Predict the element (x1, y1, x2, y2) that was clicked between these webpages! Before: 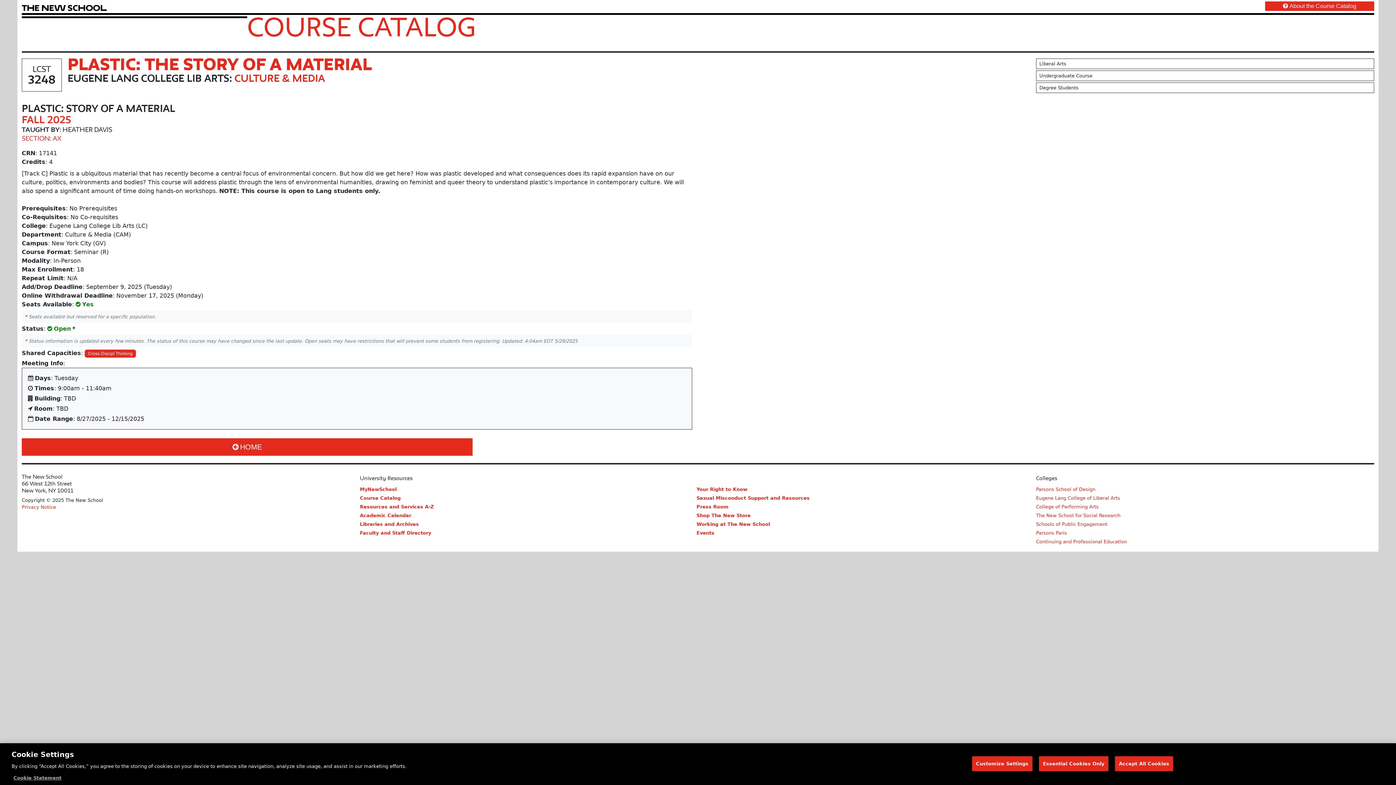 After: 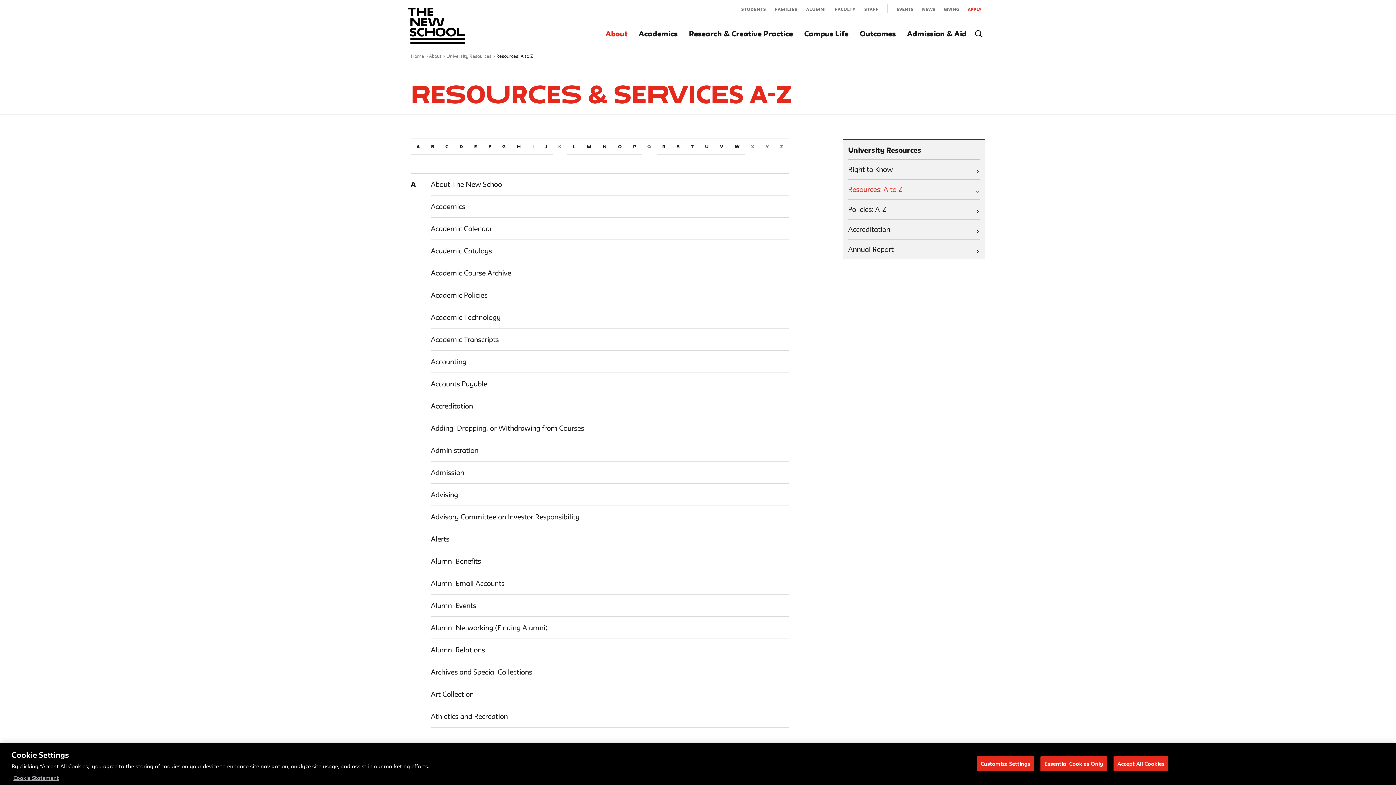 Action: label: Resources and Services A-Z bbox: (360, 504, 433, 509)